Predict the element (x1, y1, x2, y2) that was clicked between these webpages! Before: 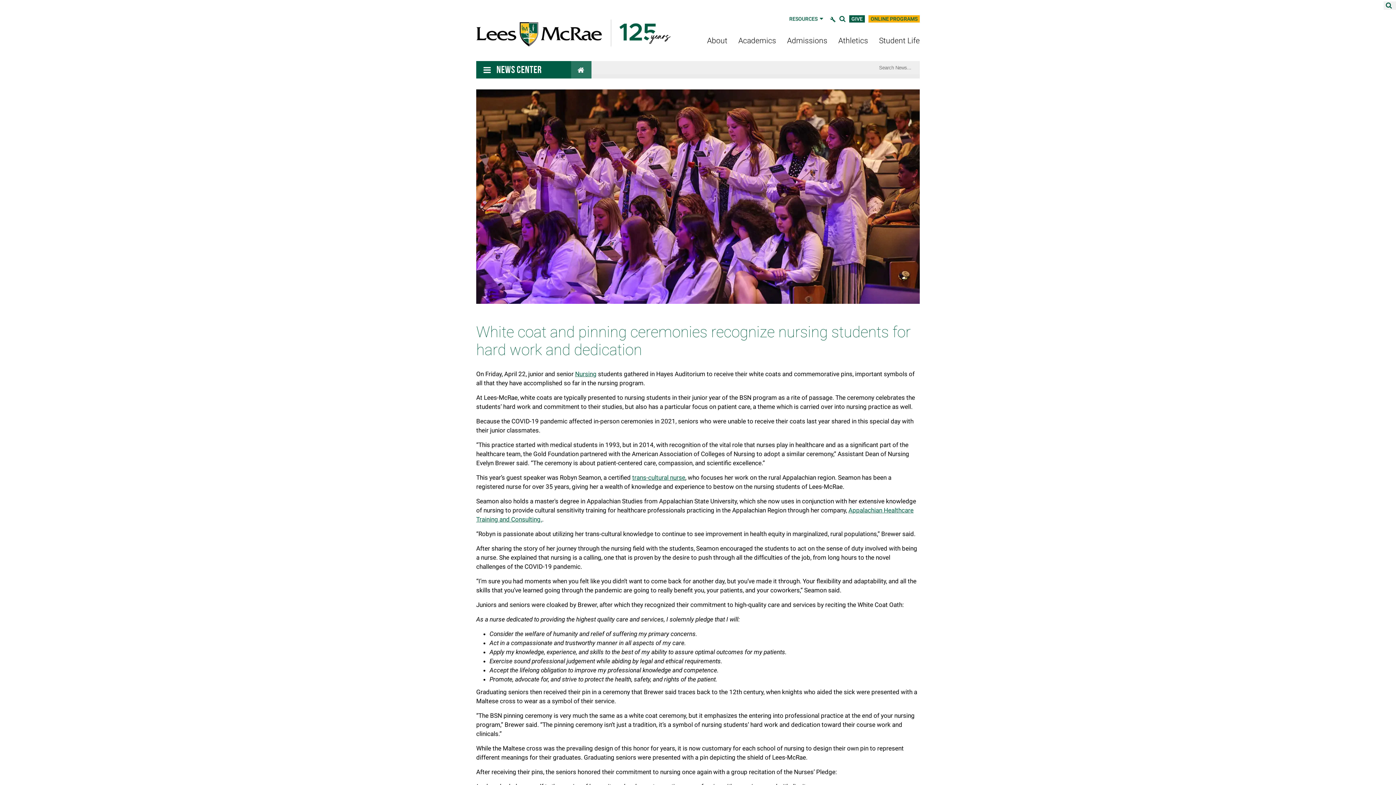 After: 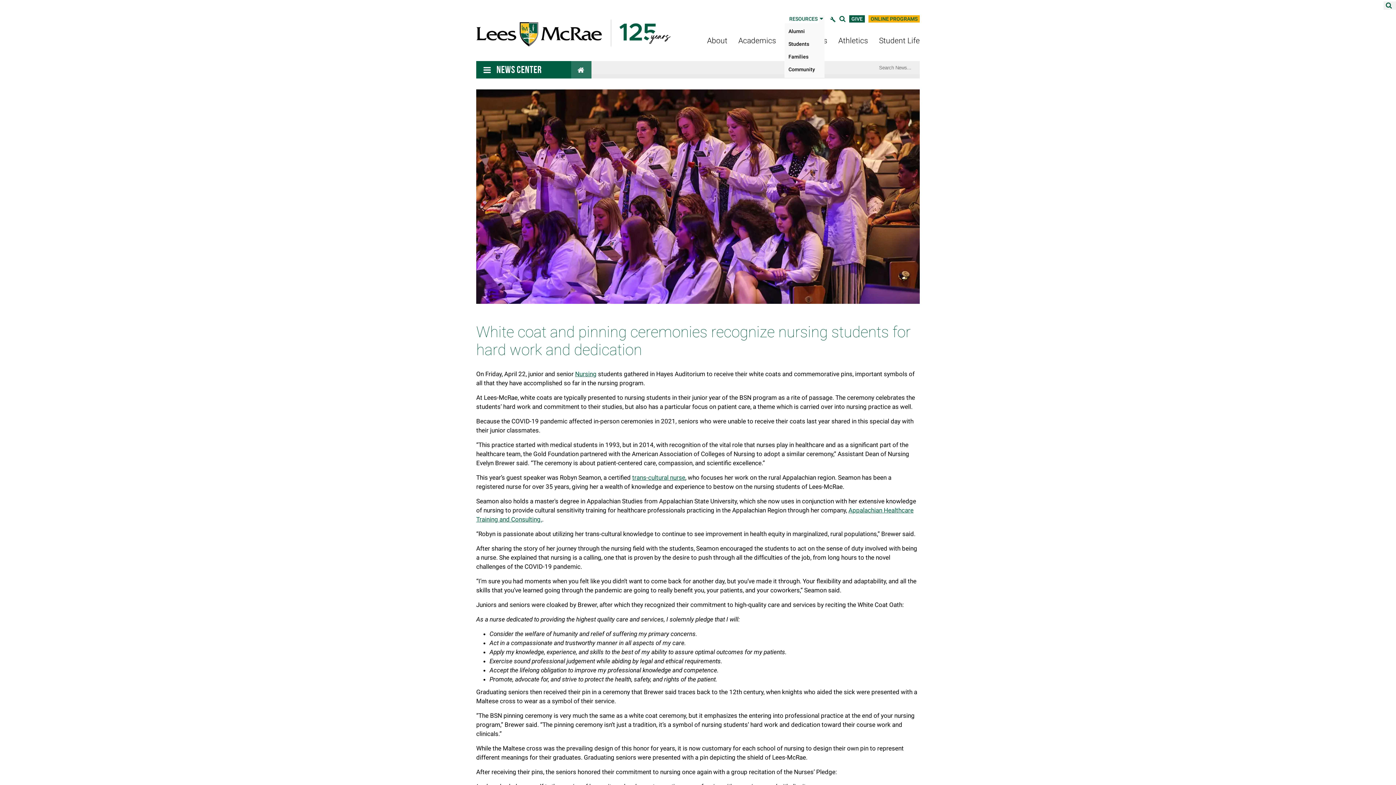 Action: label: RESOURCES   bbox: (789, 16, 824, 21)